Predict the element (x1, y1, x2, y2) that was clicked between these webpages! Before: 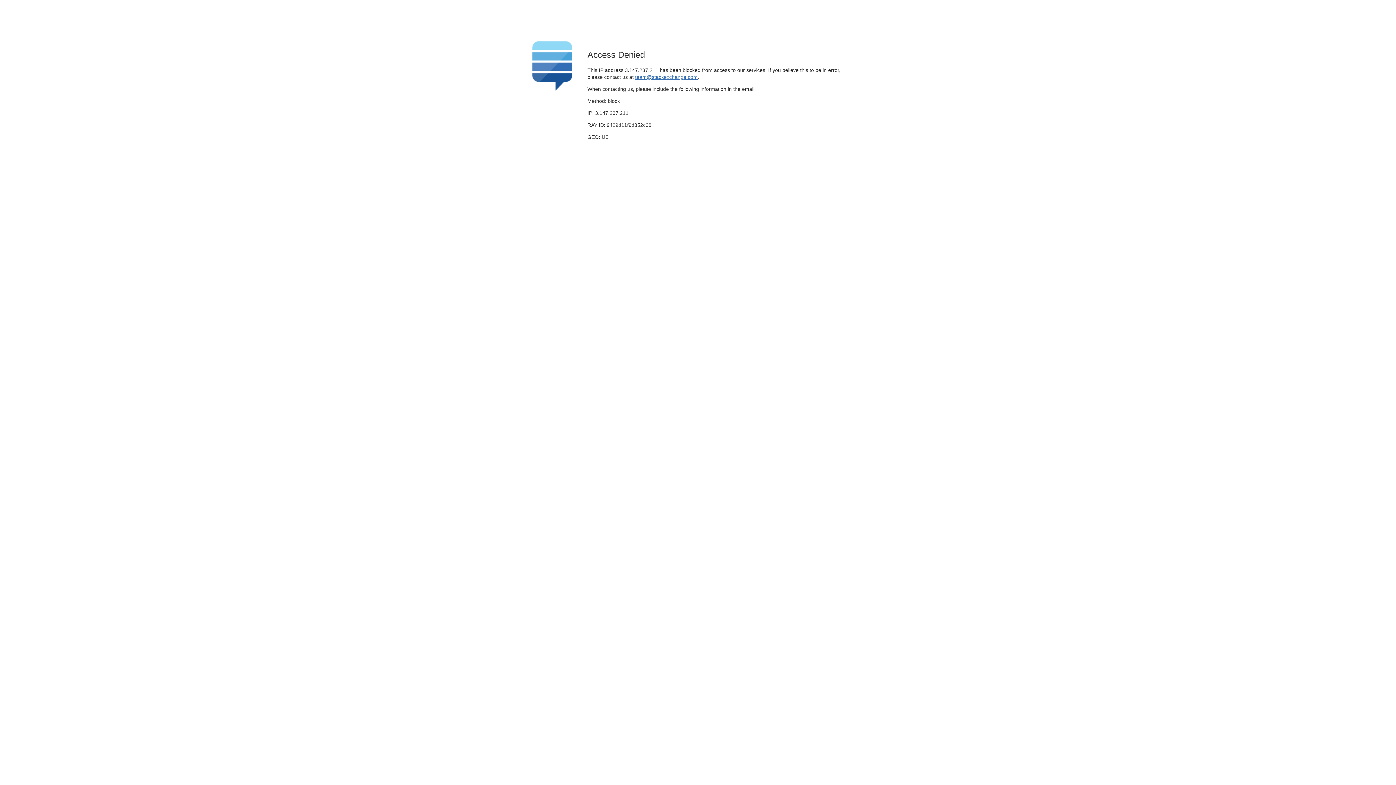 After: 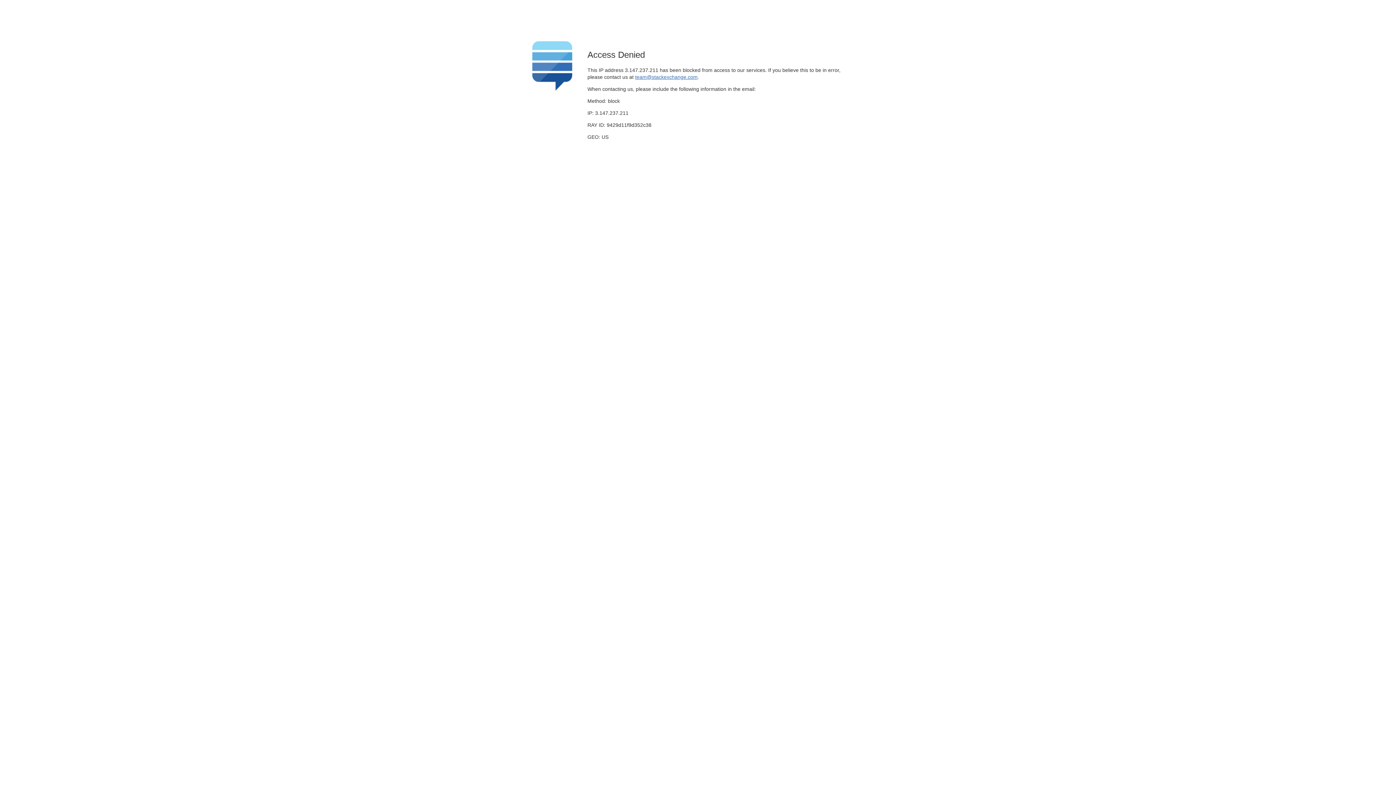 Action: bbox: (635, 74, 697, 79) label: team@stackexchange.com